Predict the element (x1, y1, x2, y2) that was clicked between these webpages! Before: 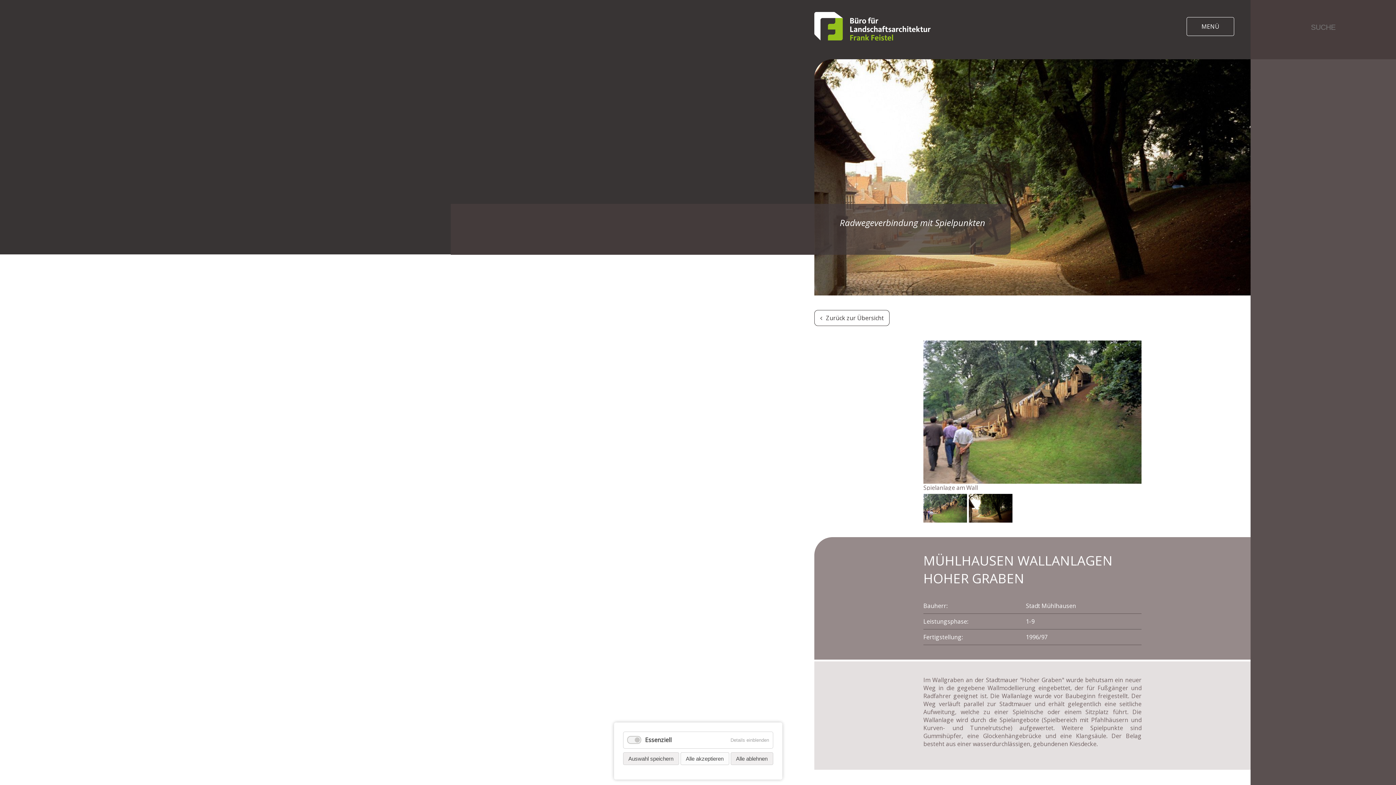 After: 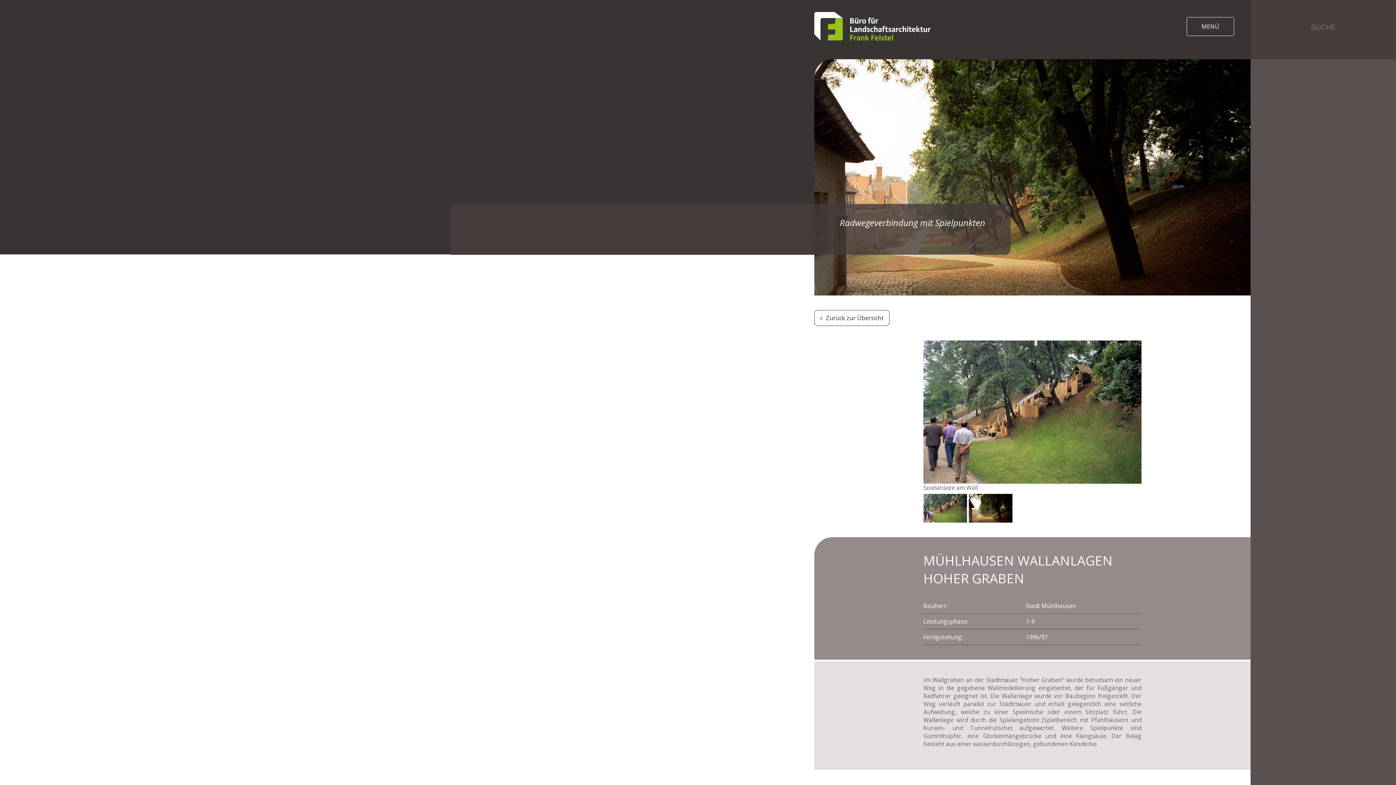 Action: label: Alle ablehnen bbox: (730, 752, 773, 765)